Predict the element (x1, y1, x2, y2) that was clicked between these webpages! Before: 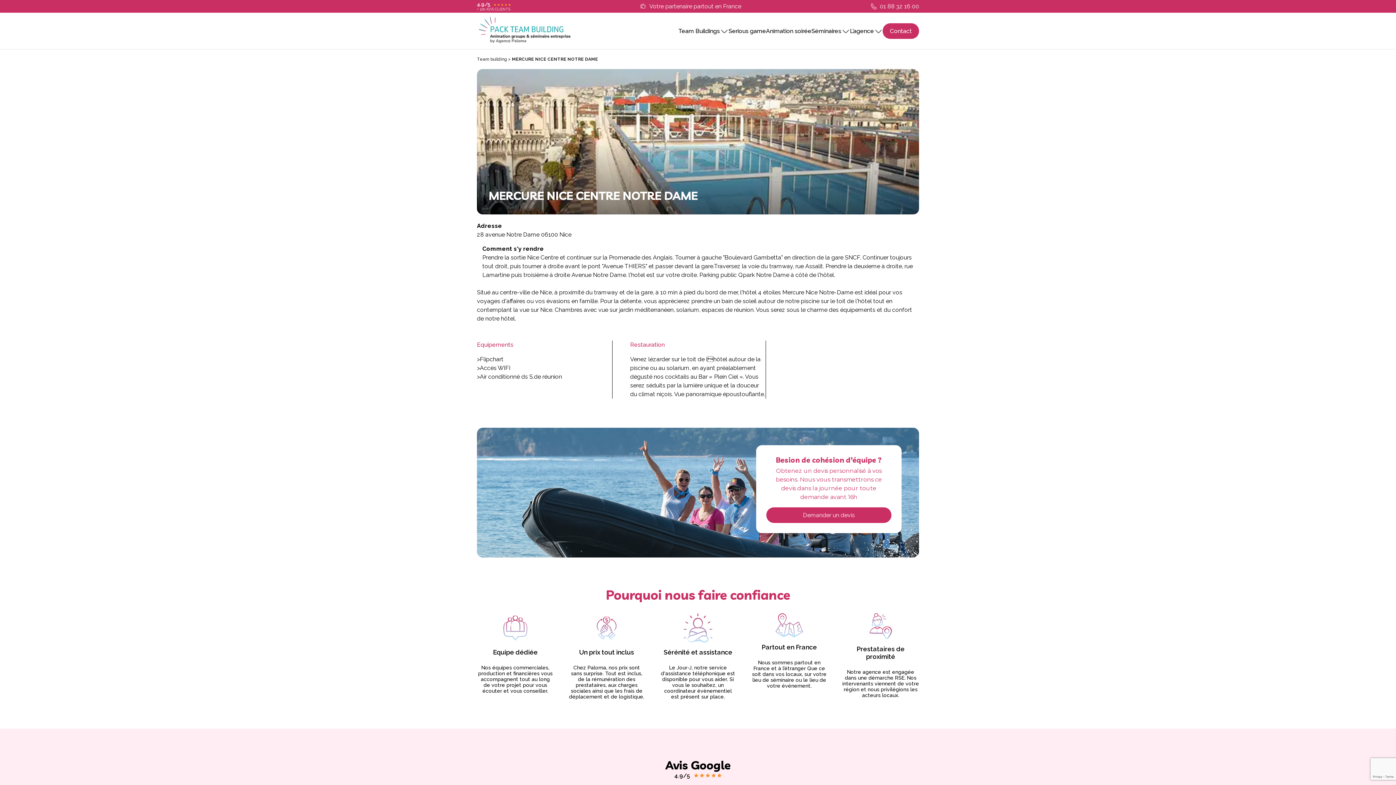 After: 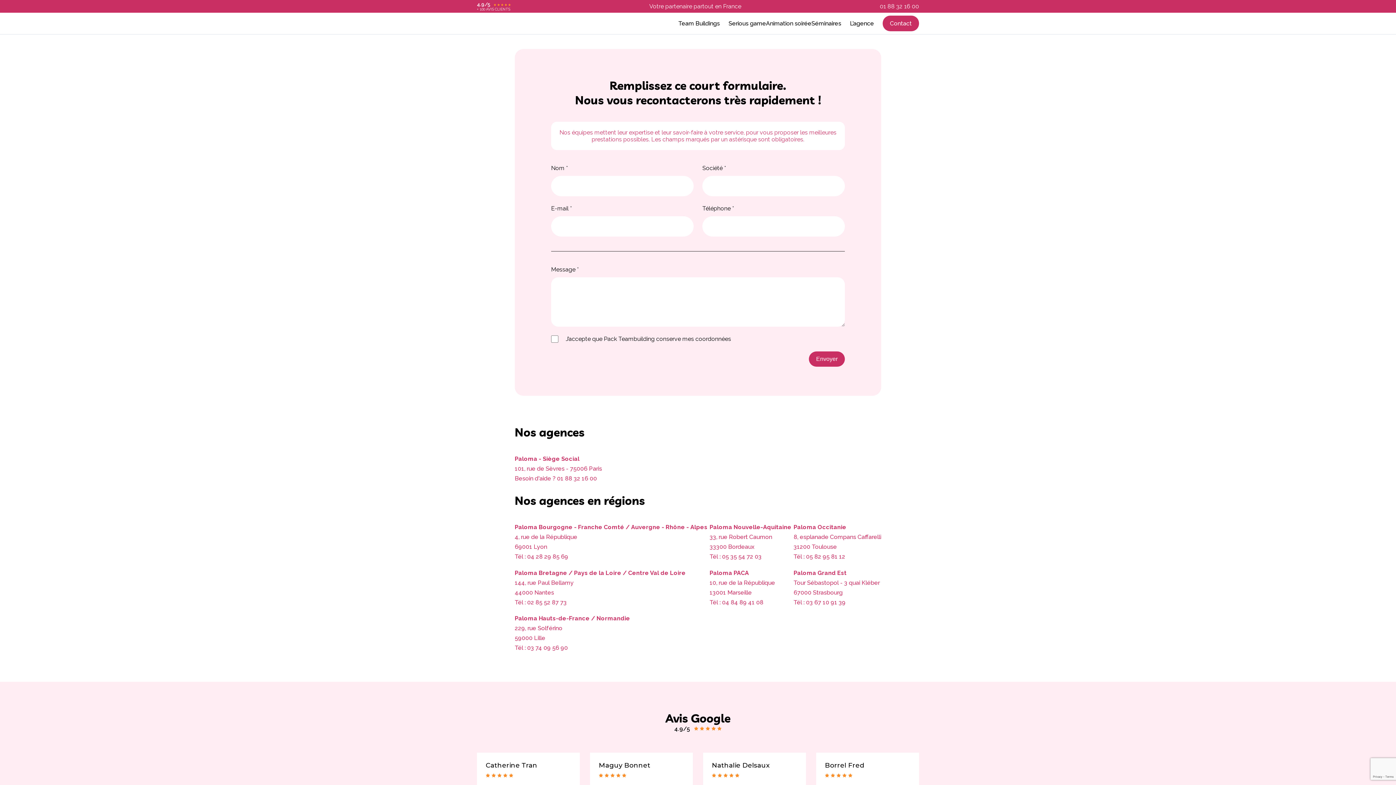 Action: label: Contact bbox: (882, 23, 919, 38)